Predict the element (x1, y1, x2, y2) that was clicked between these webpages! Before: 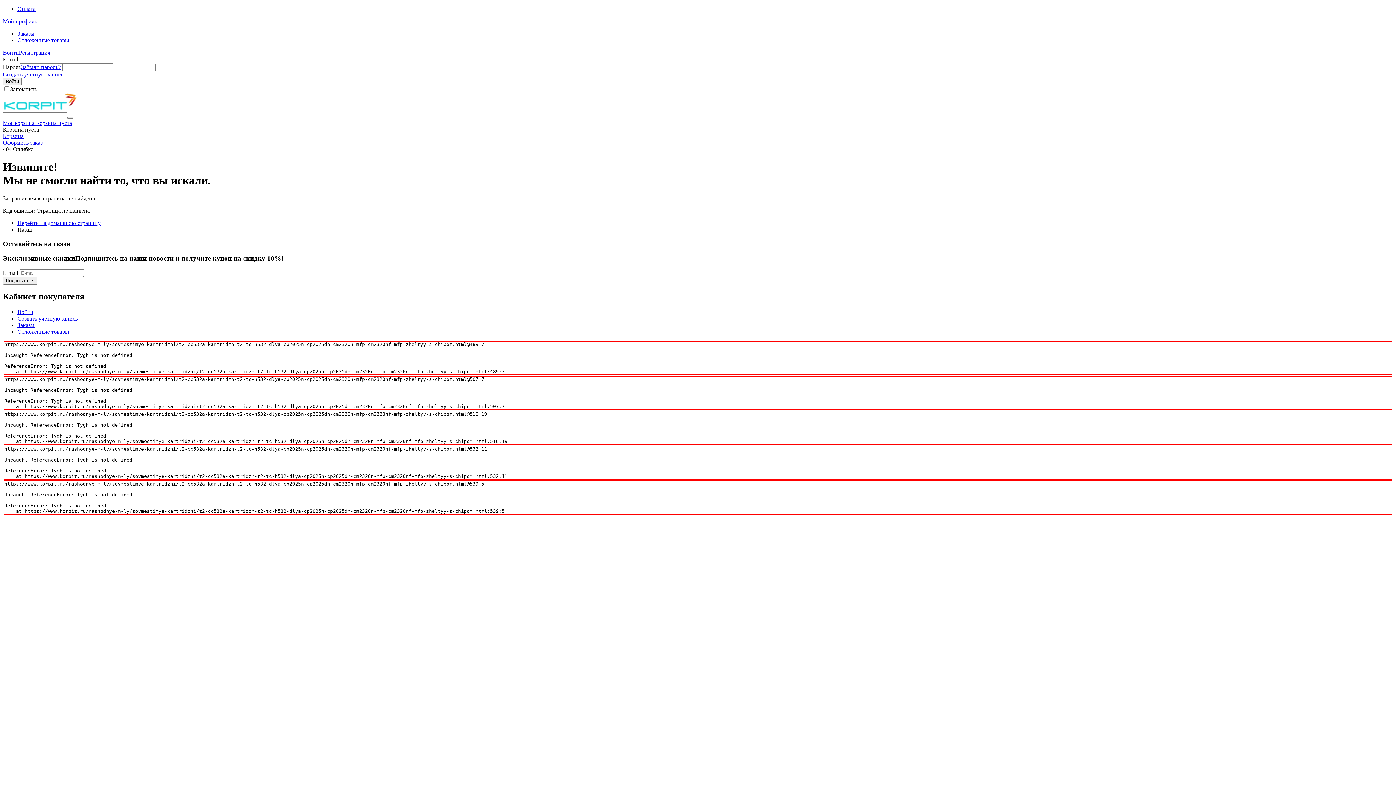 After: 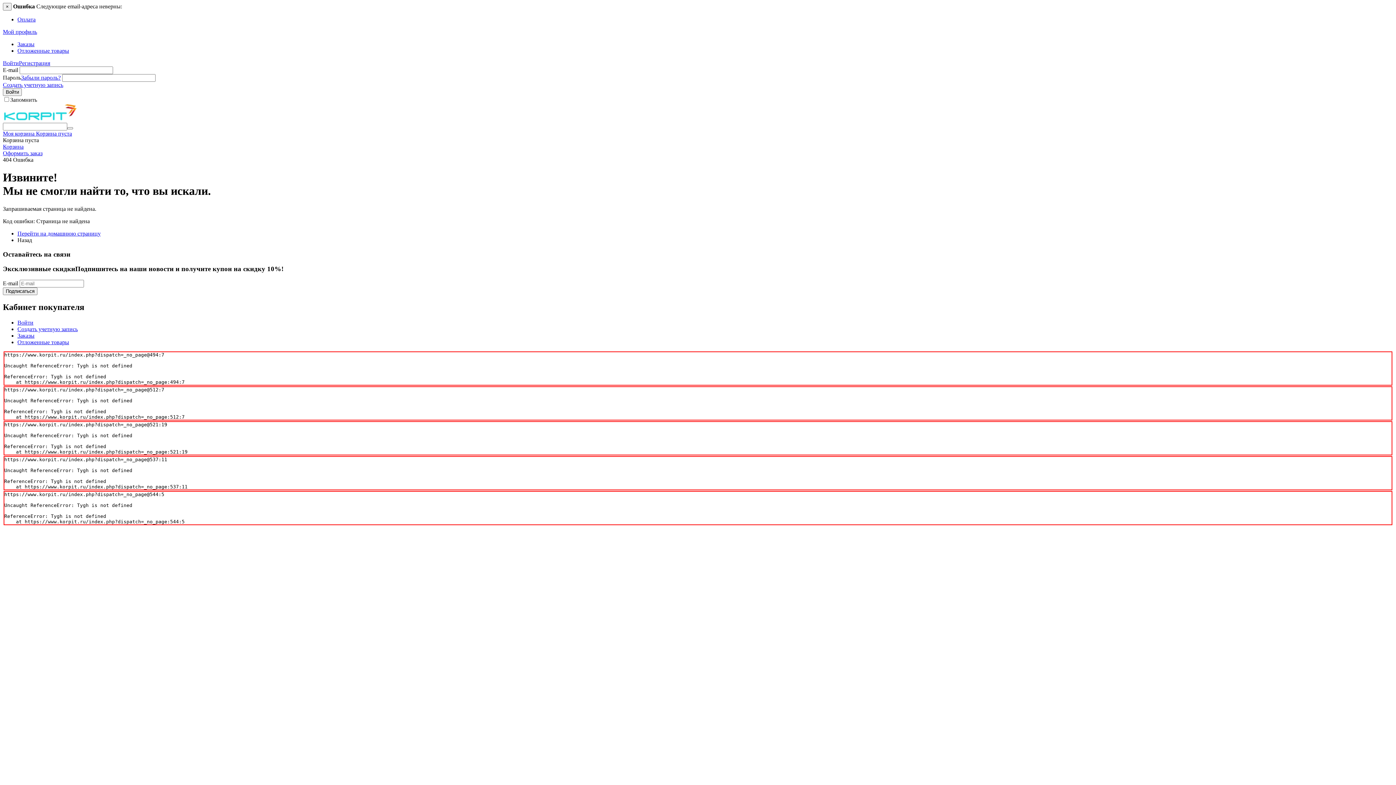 Action: label: Подписаться bbox: (2, 277, 37, 284)